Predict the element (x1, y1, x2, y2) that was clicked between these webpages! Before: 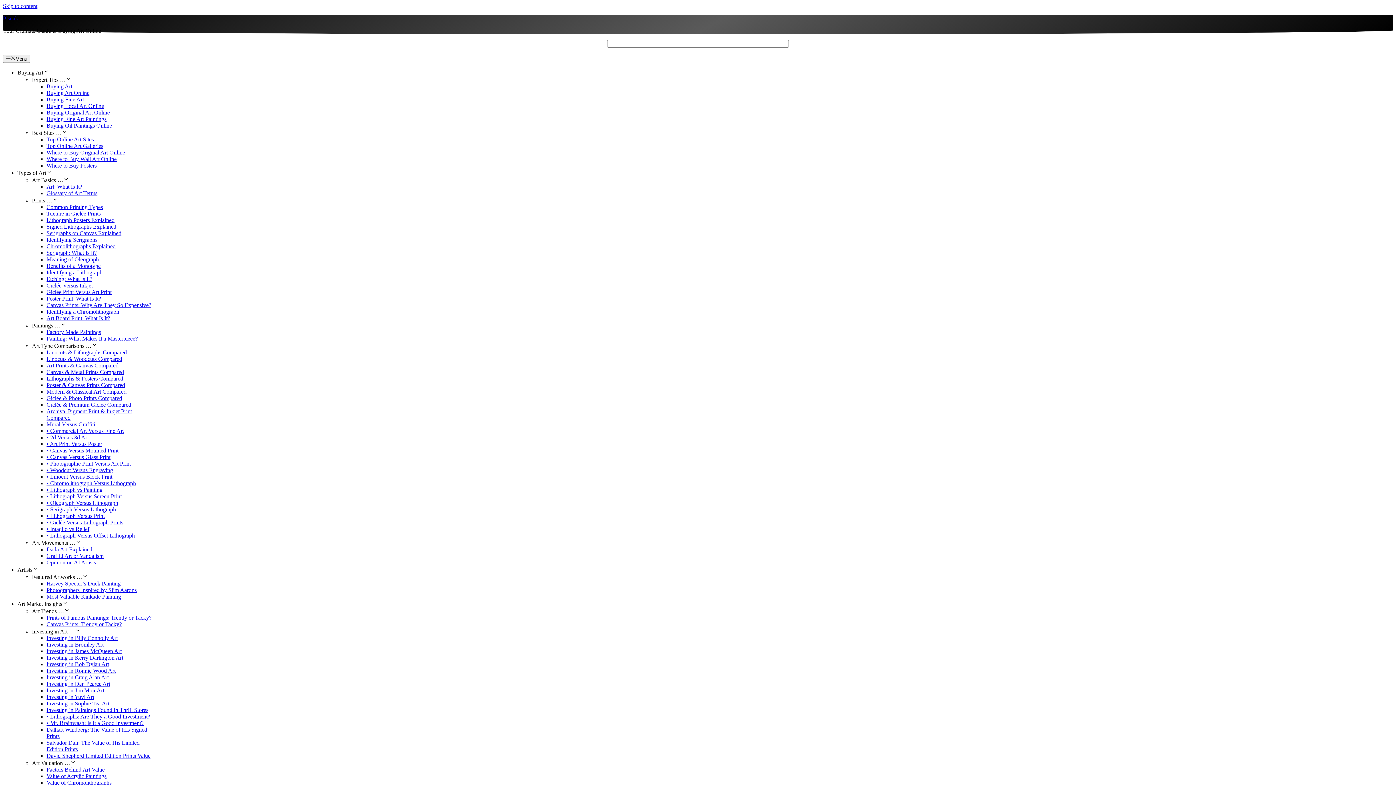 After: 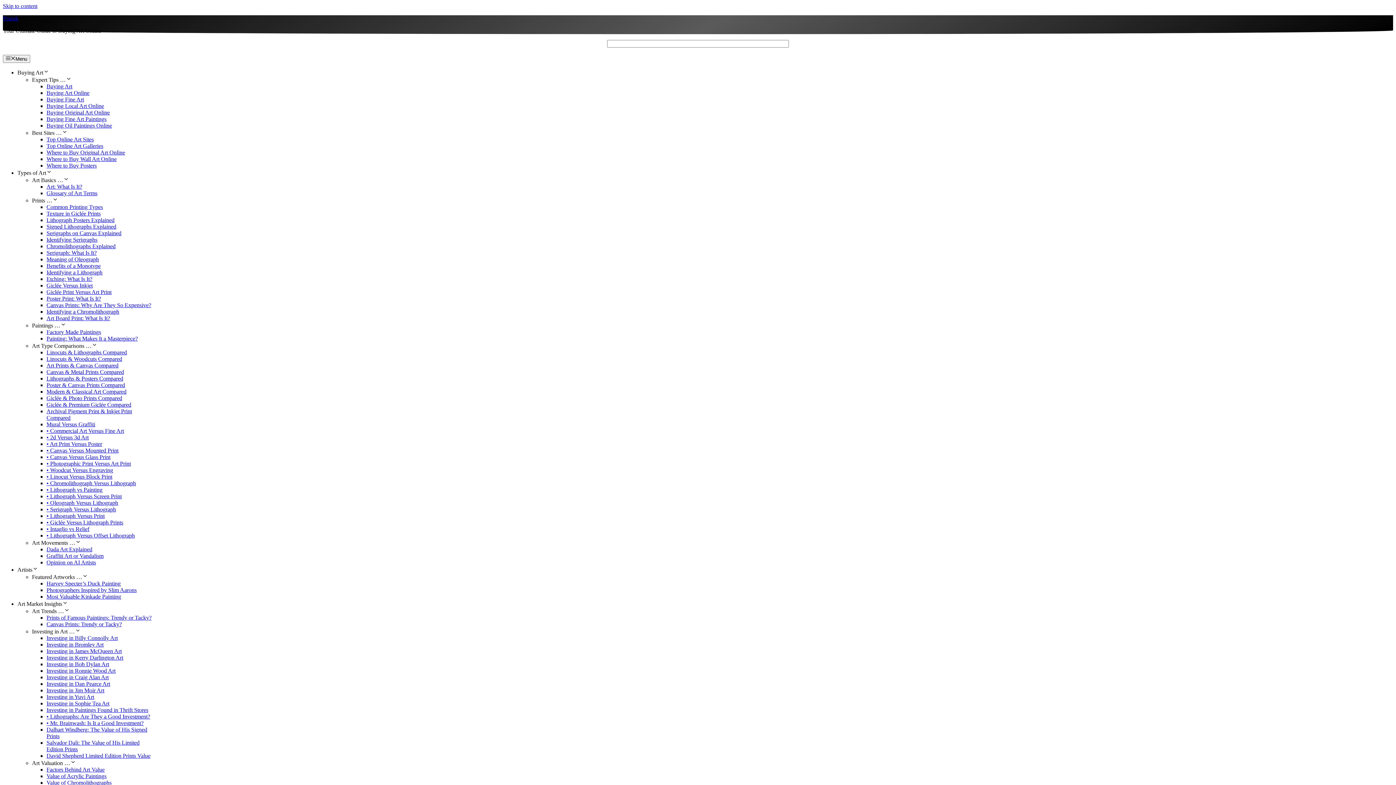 Action: label: Buying Art Online bbox: (46, 89, 89, 96)